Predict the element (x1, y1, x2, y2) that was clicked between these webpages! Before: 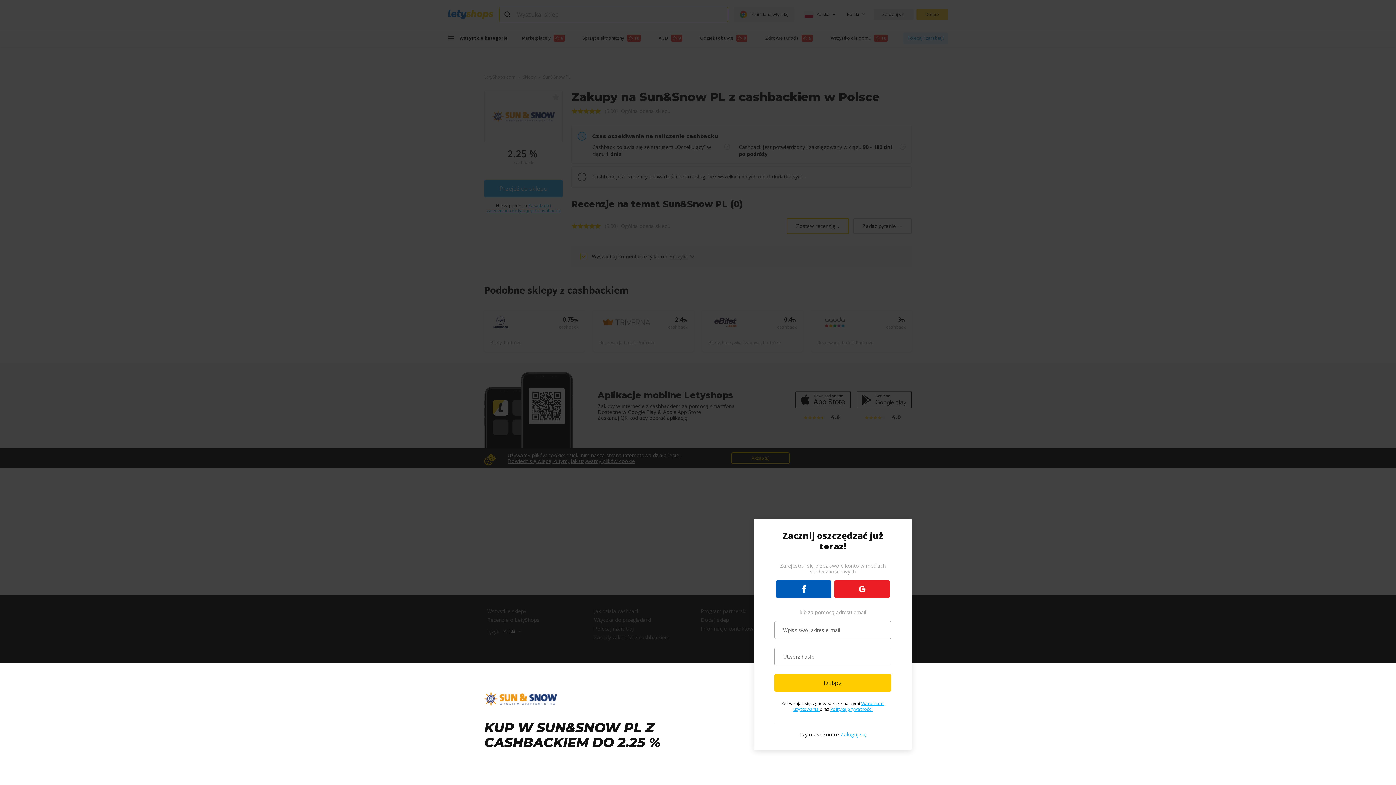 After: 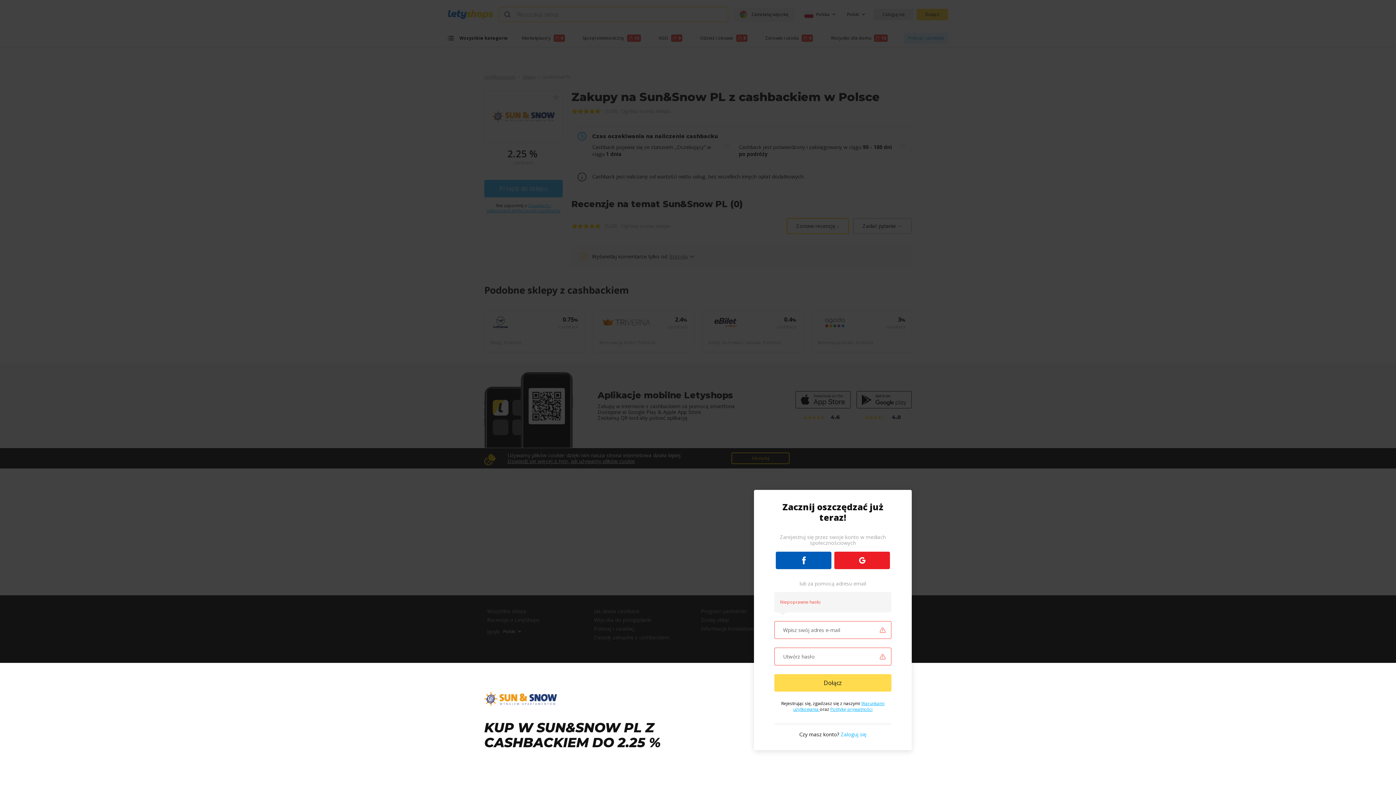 Action: bbox: (774, 674, 891, 692) label: Dołącz